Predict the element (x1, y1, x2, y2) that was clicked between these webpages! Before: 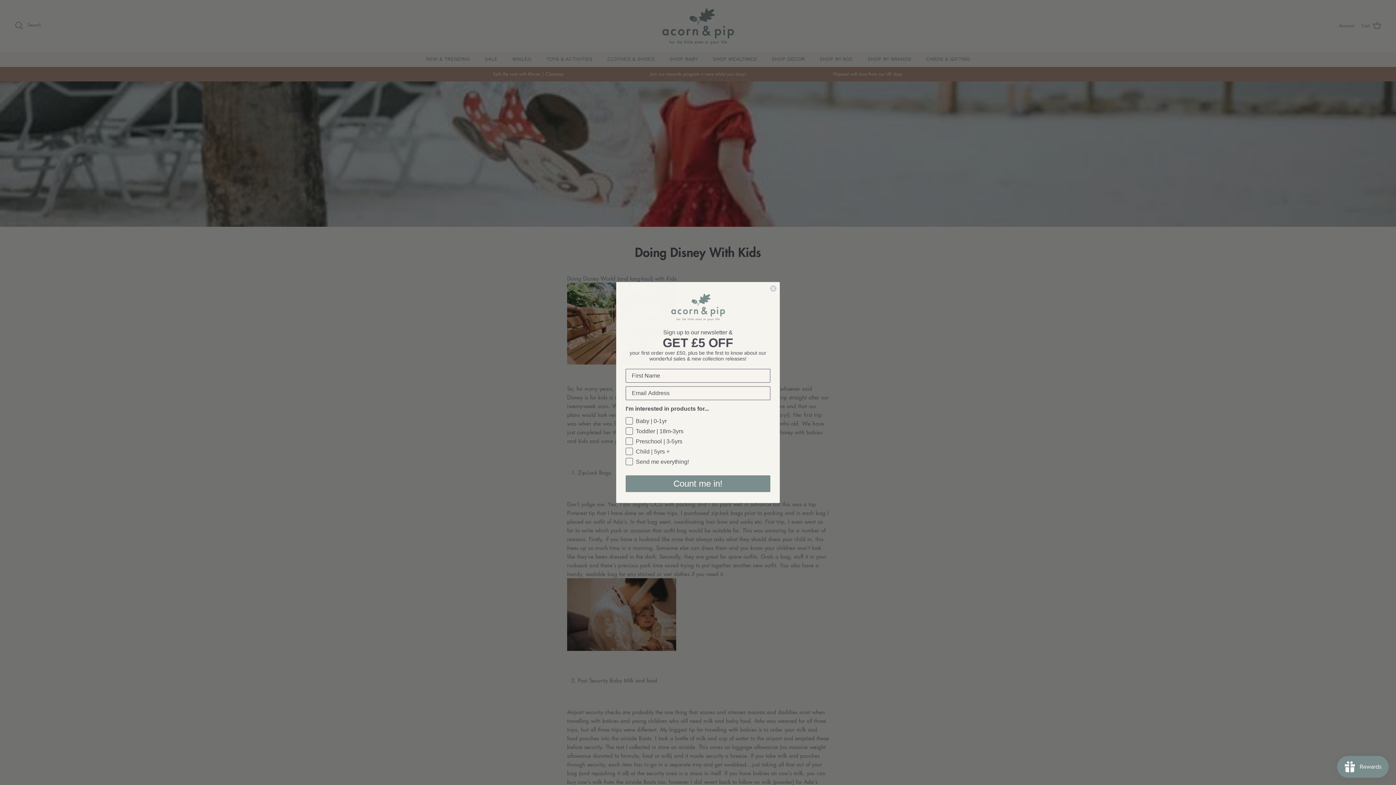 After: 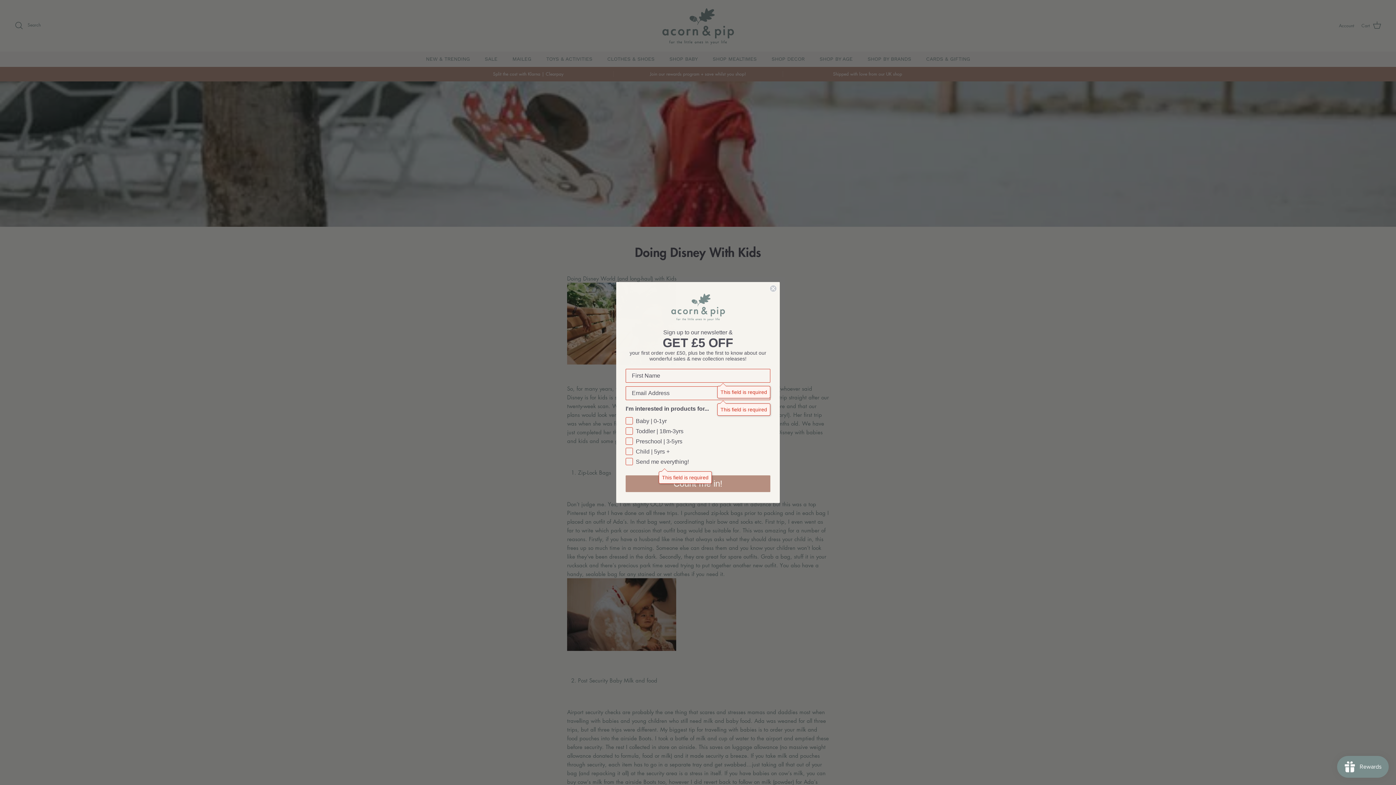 Action: bbox: (625, 475, 770, 492) label: Count me in!